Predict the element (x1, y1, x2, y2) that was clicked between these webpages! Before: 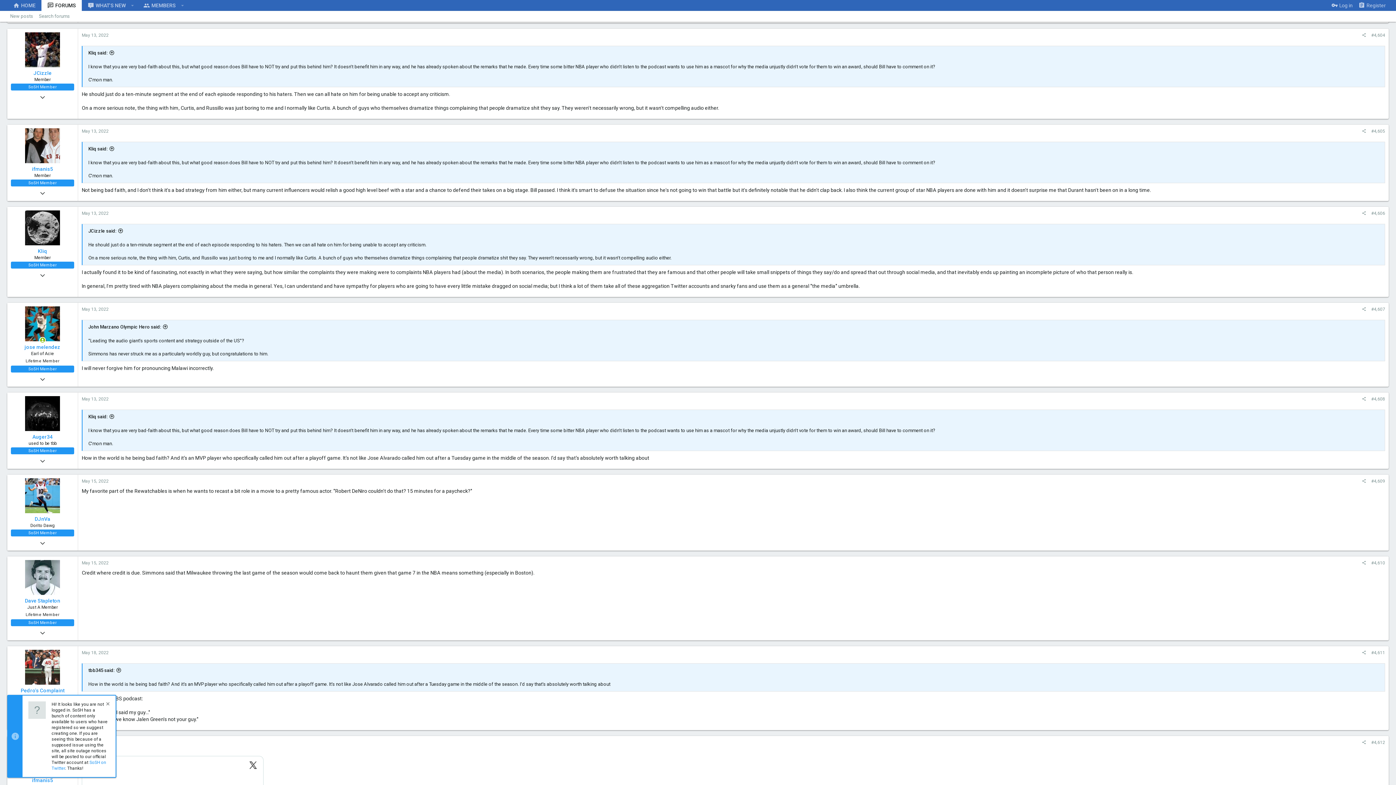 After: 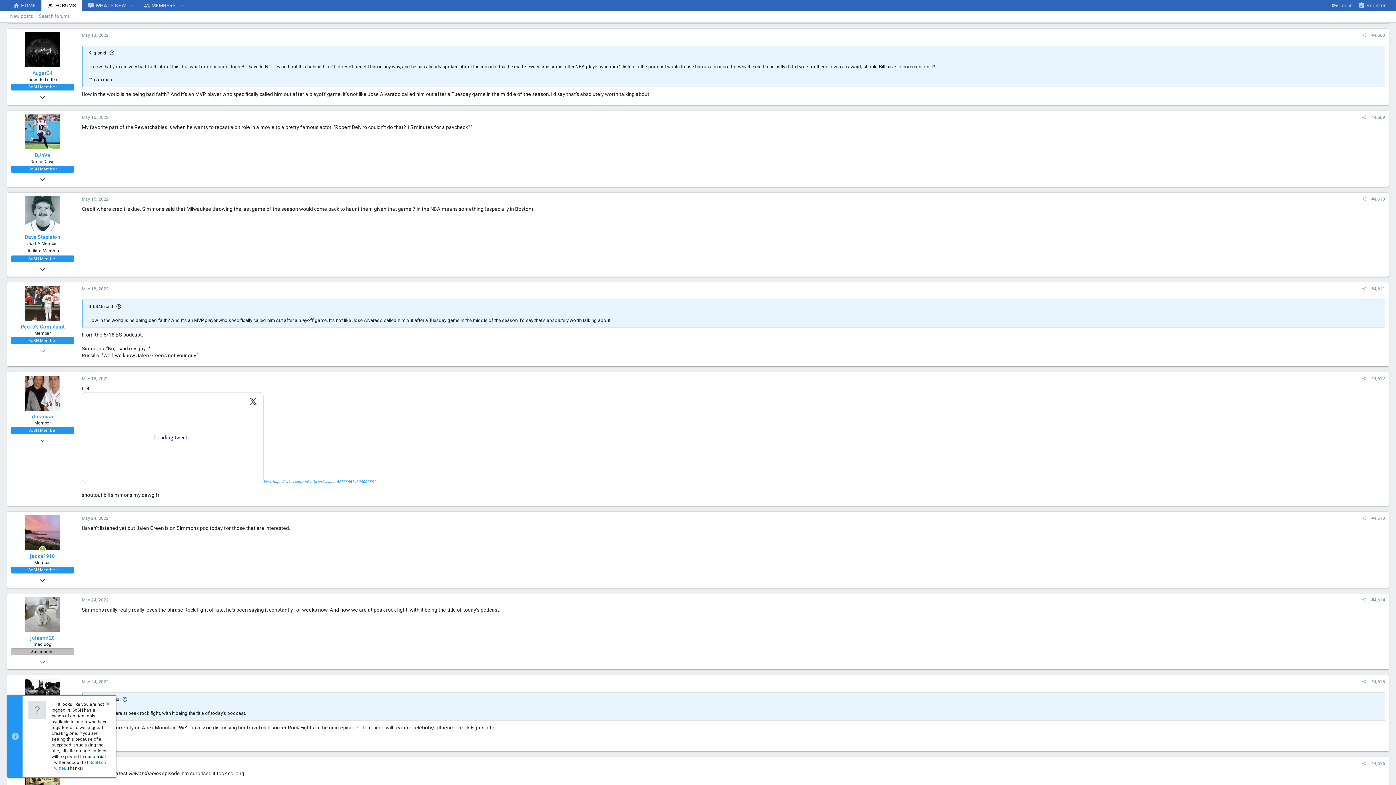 Action: bbox: (1369, 395, 1388, 403) label: #4,608